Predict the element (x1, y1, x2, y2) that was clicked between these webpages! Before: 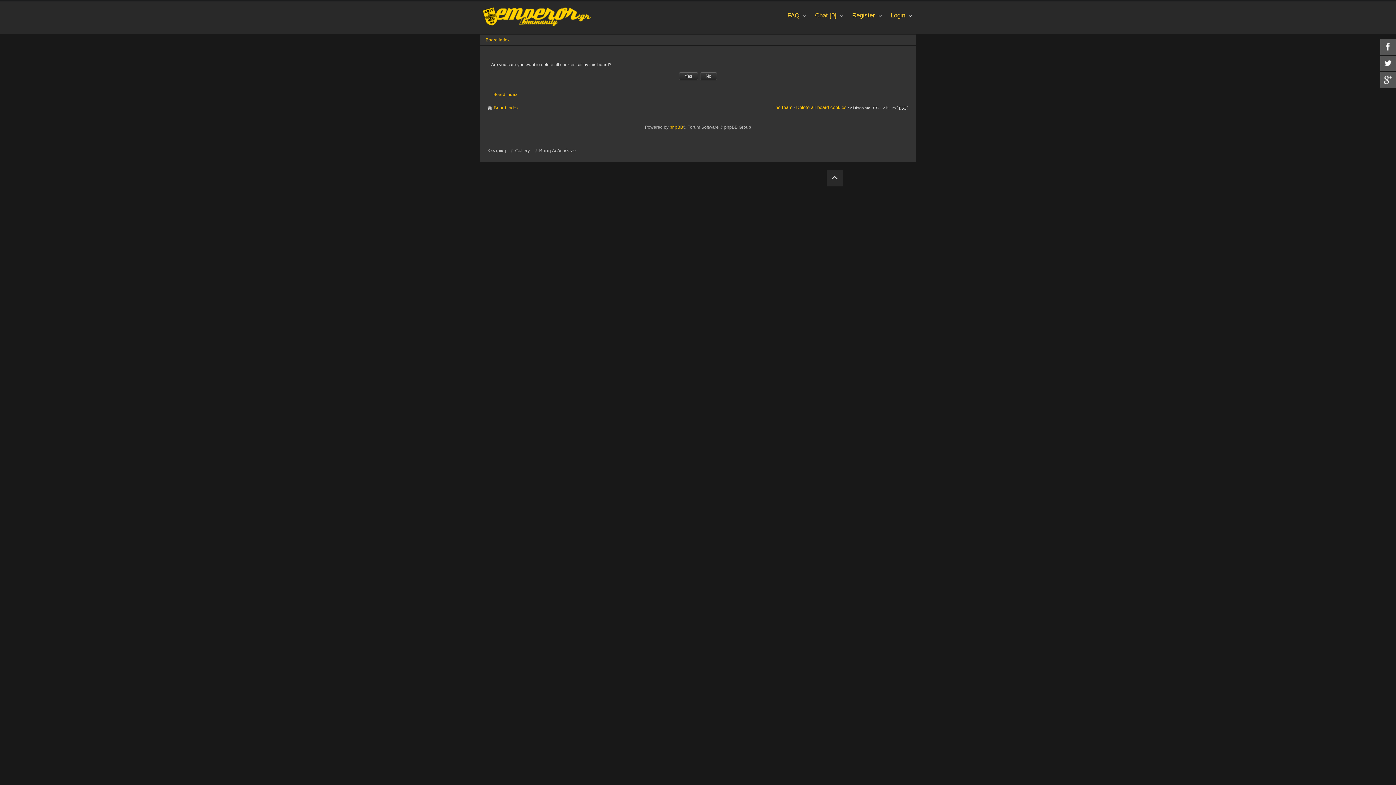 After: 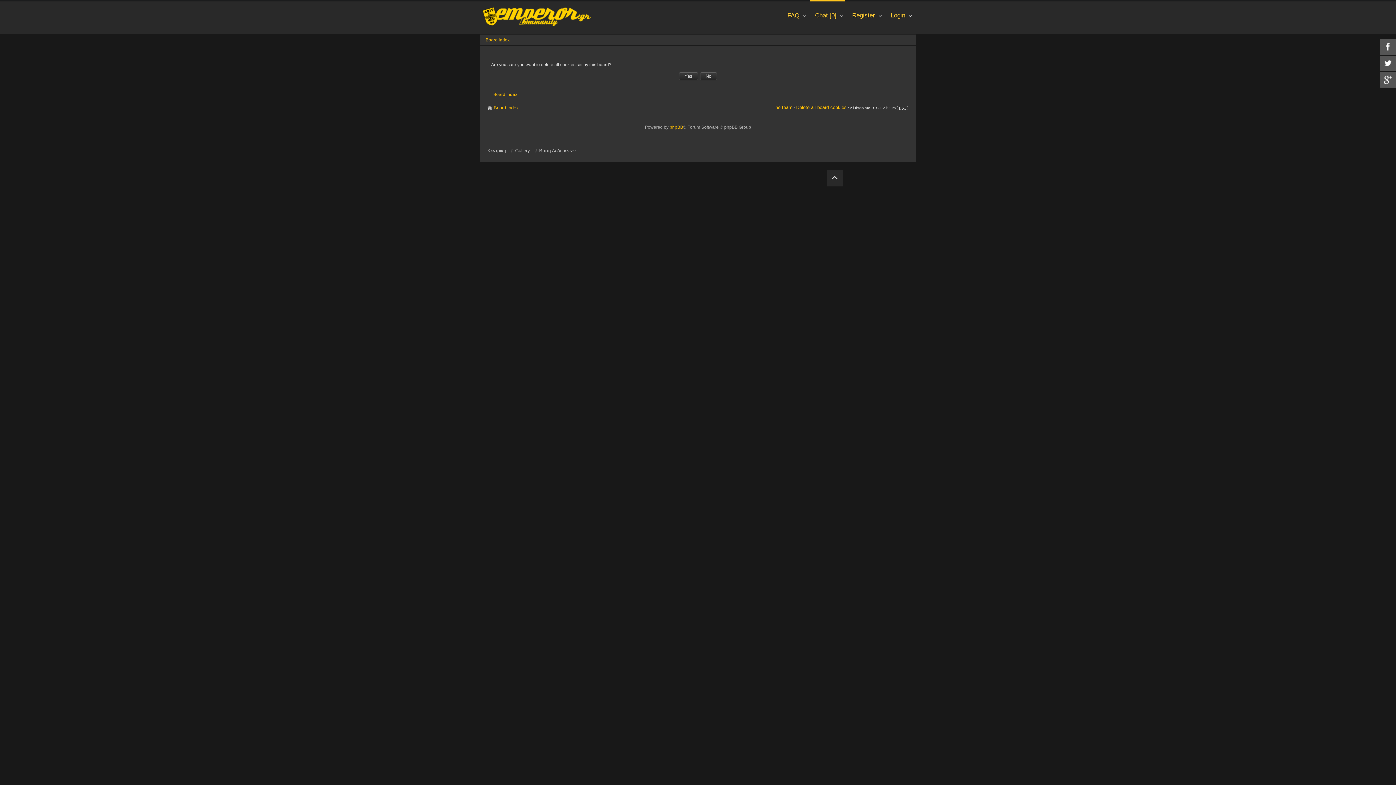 Action: label: Chat [0] bbox: (810, 1, 845, 32)